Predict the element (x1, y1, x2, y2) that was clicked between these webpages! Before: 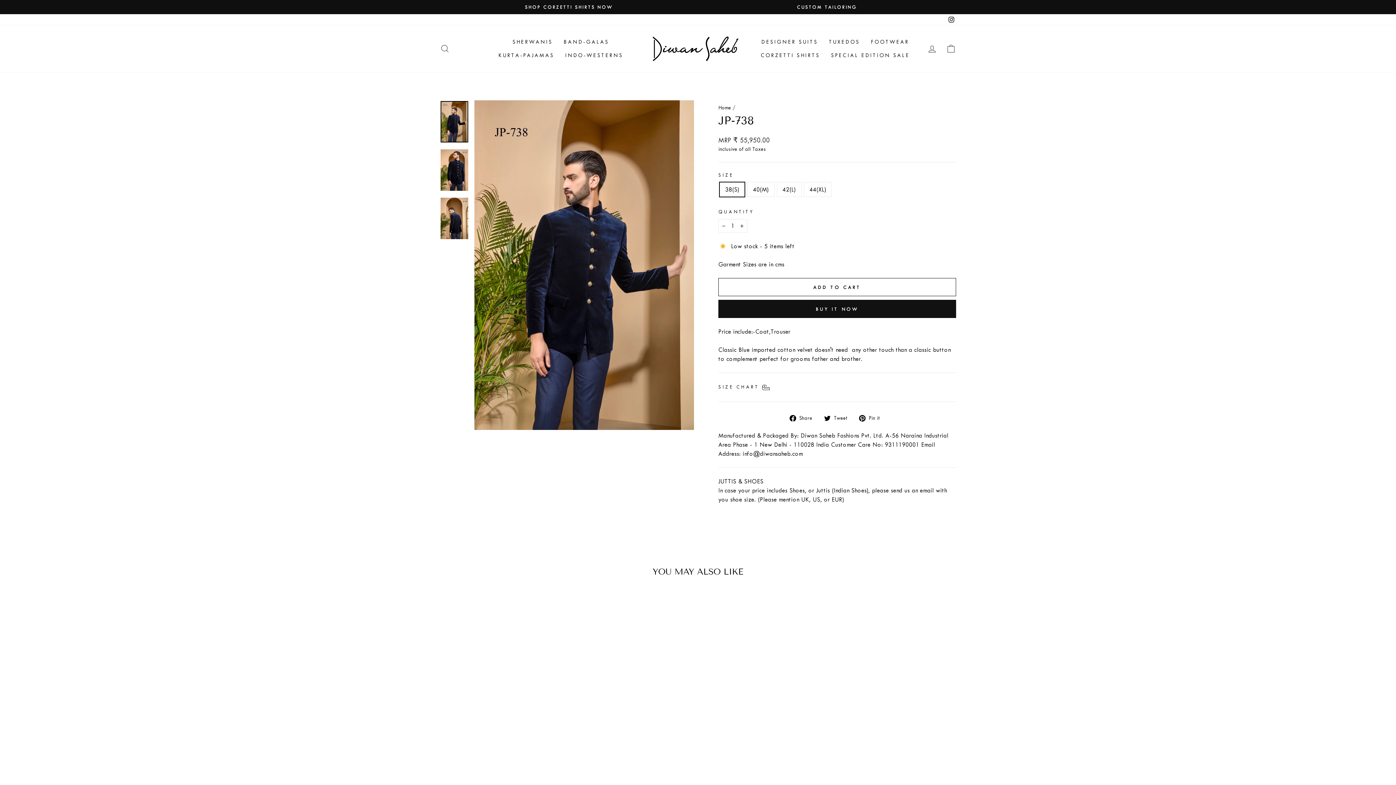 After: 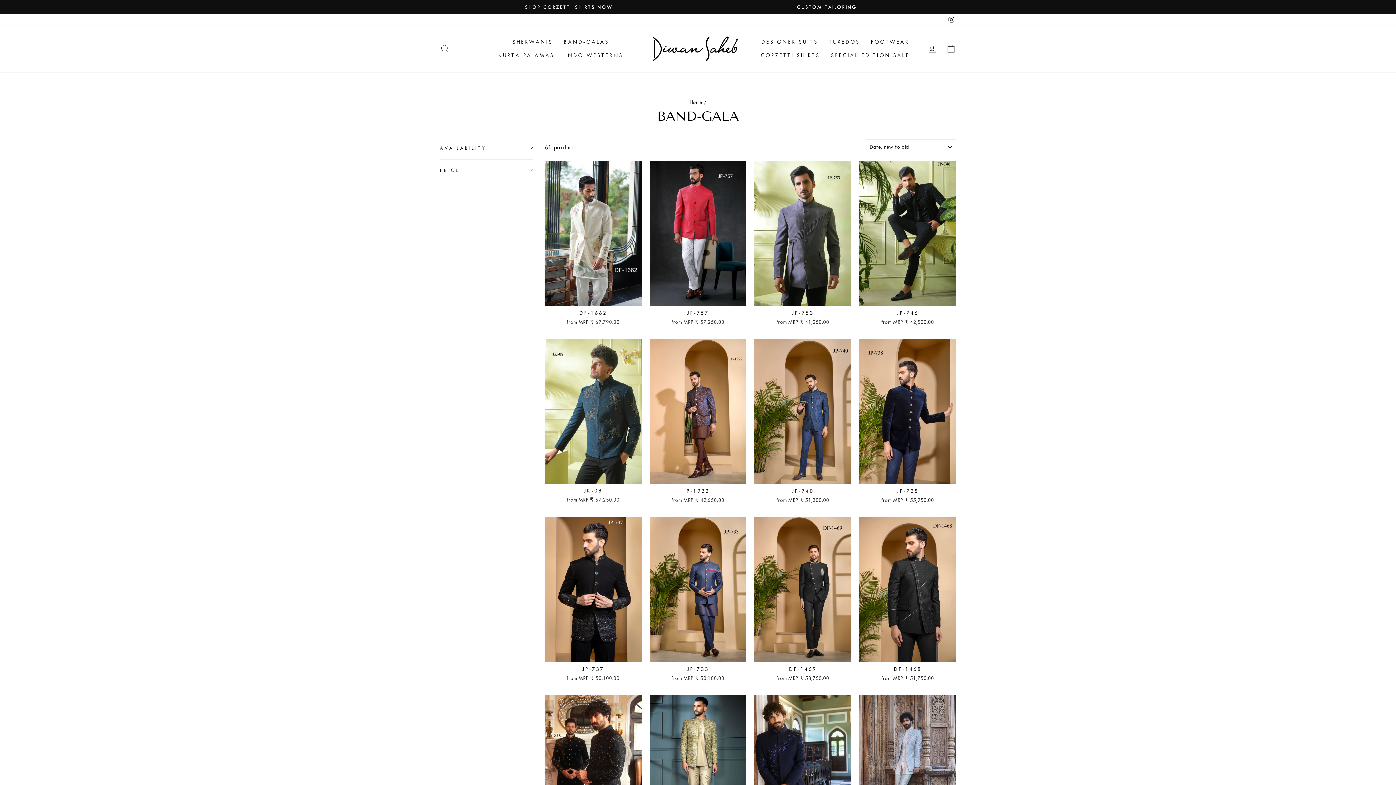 Action: label: BAND-GALAS bbox: (558, 35, 614, 48)